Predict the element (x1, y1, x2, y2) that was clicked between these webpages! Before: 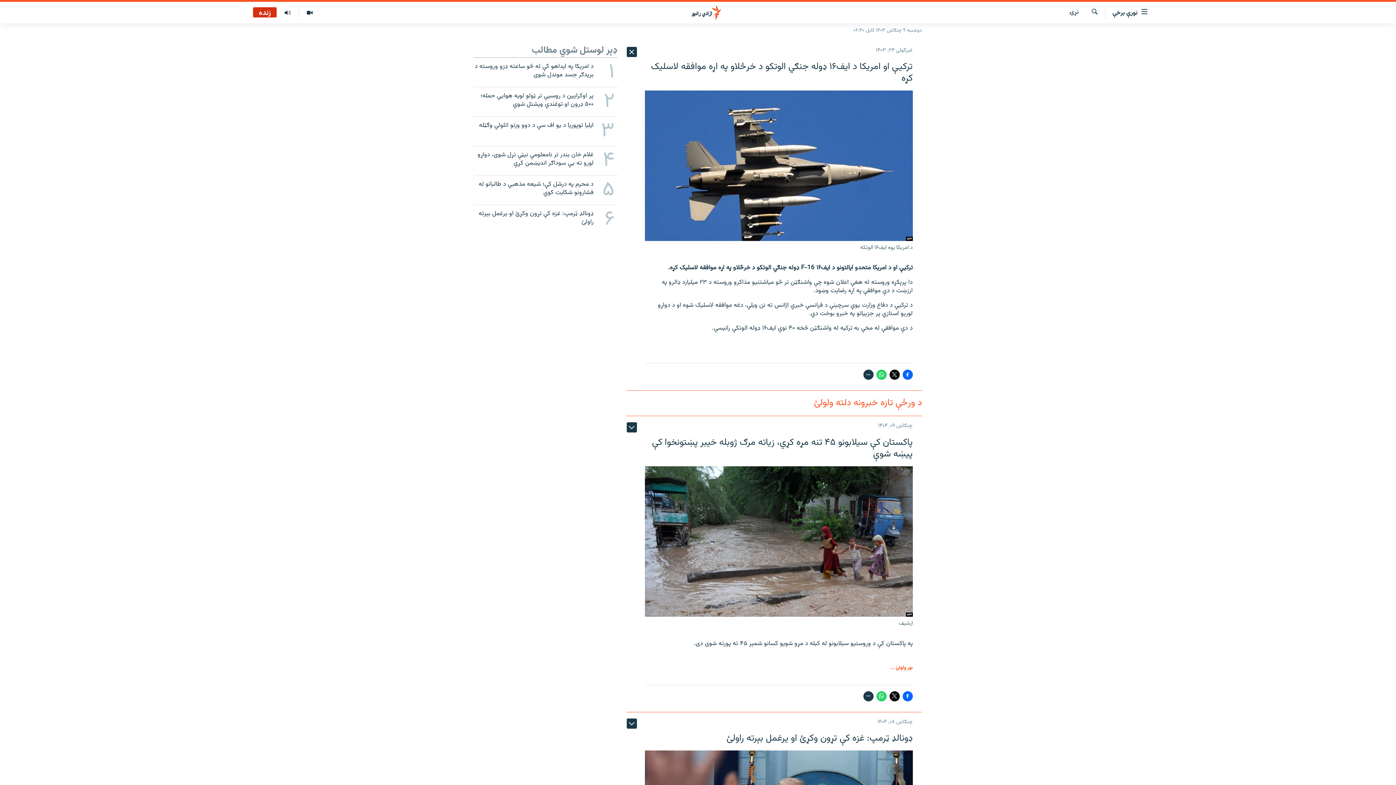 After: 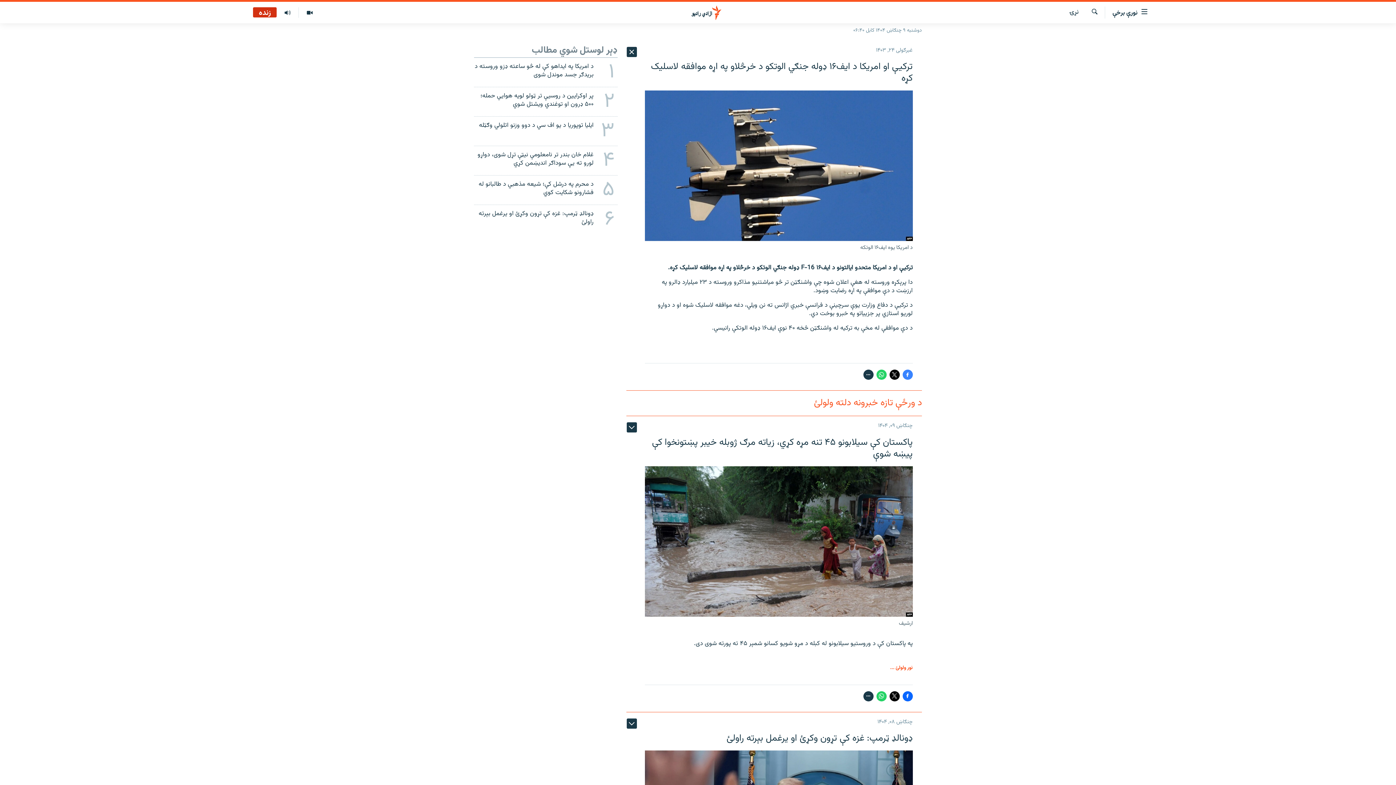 Action: bbox: (902, 369, 912, 380)